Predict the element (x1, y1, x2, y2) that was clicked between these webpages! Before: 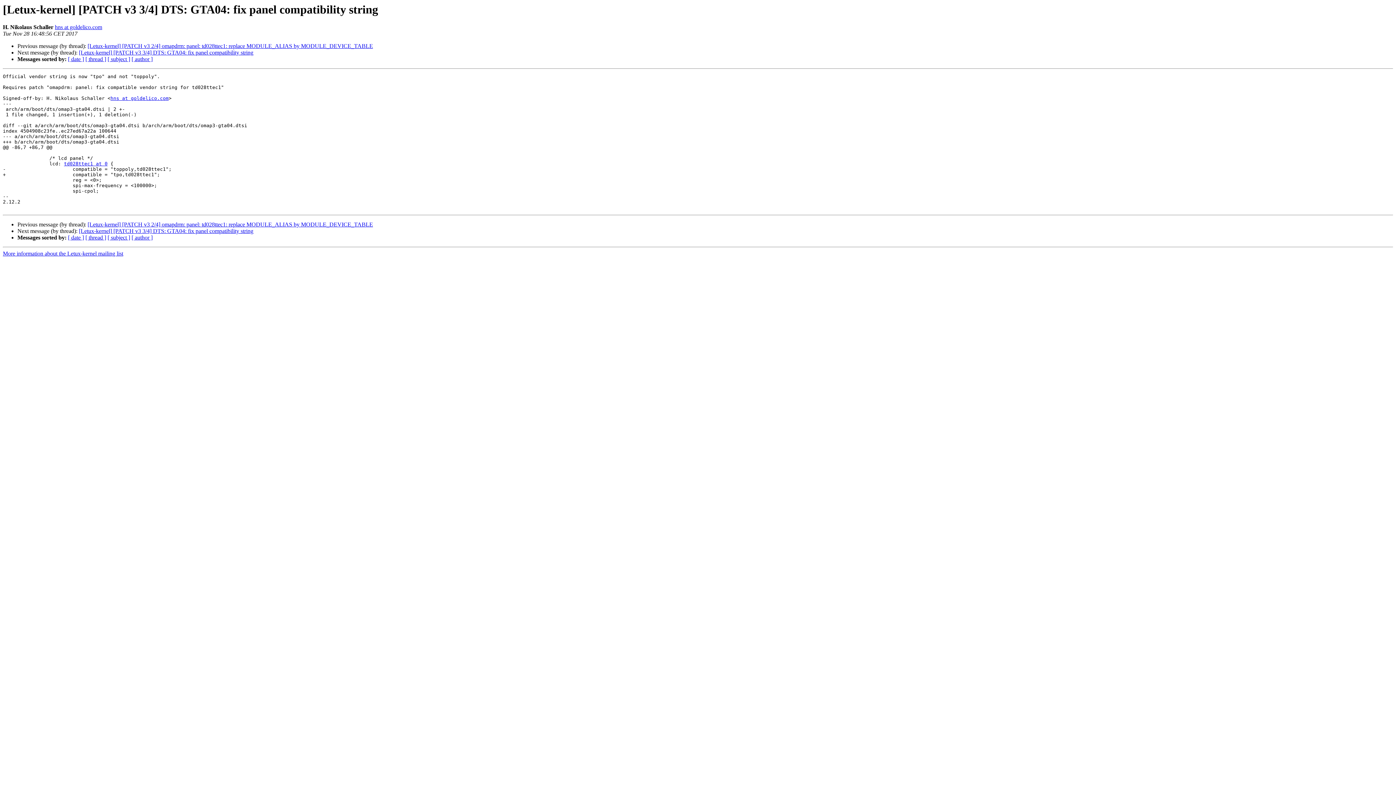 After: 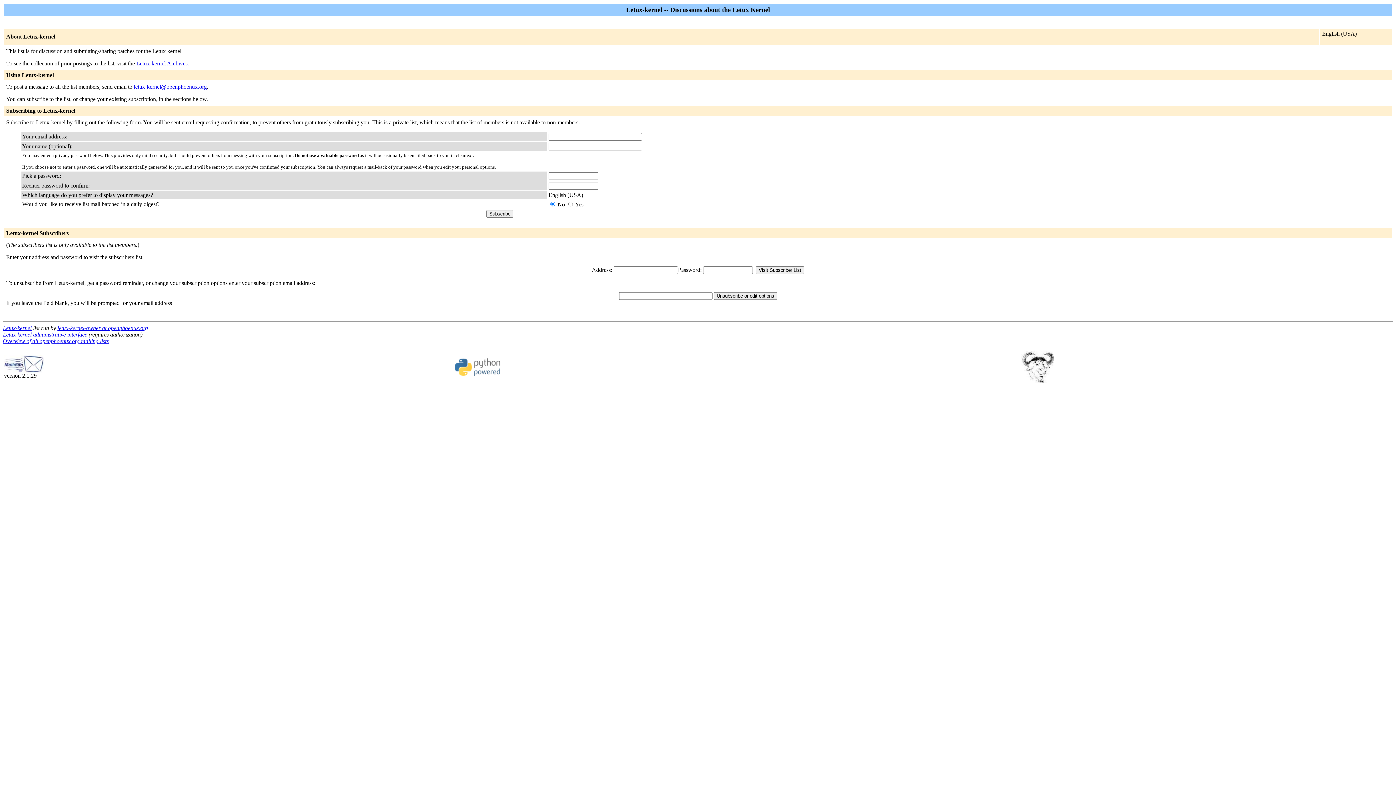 Action: label: hns at goldelico.com bbox: (110, 95, 168, 101)